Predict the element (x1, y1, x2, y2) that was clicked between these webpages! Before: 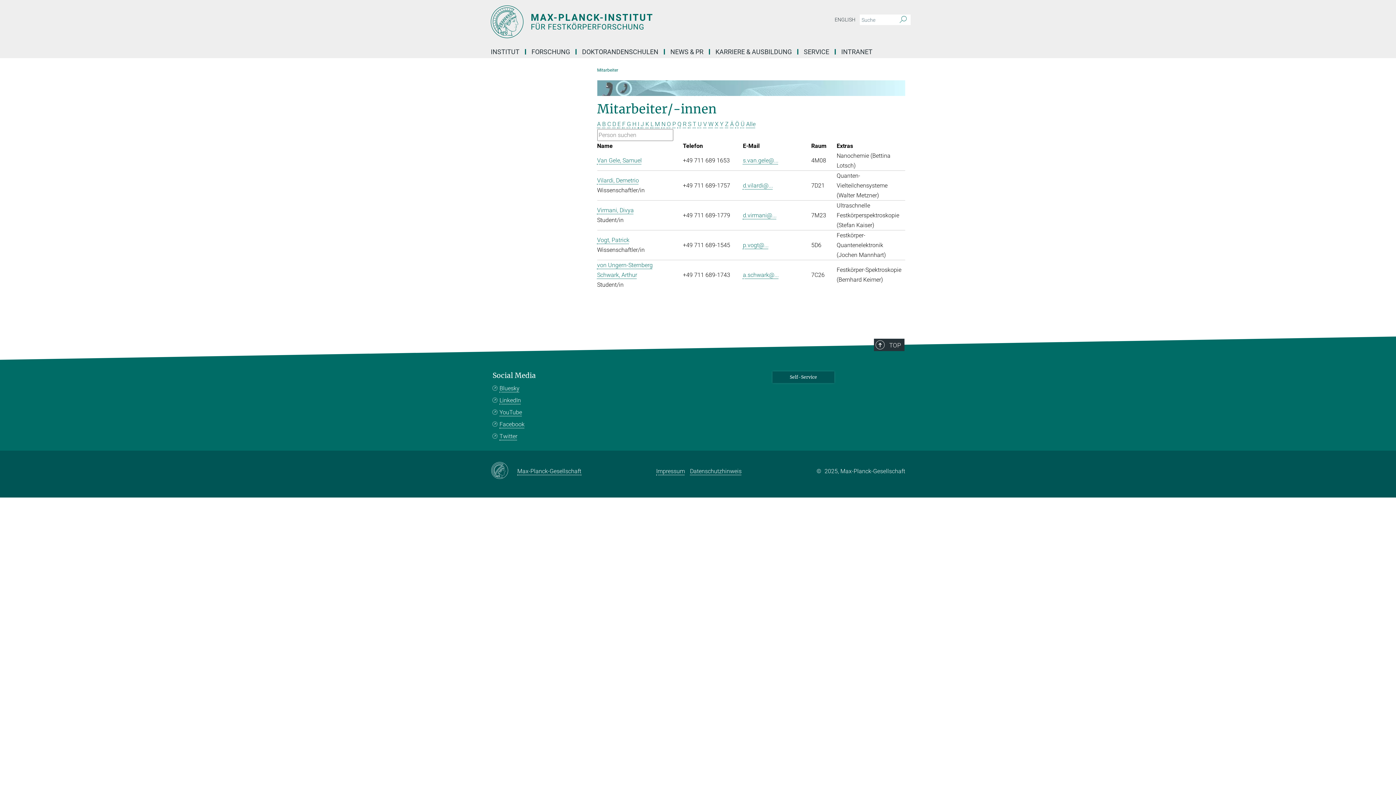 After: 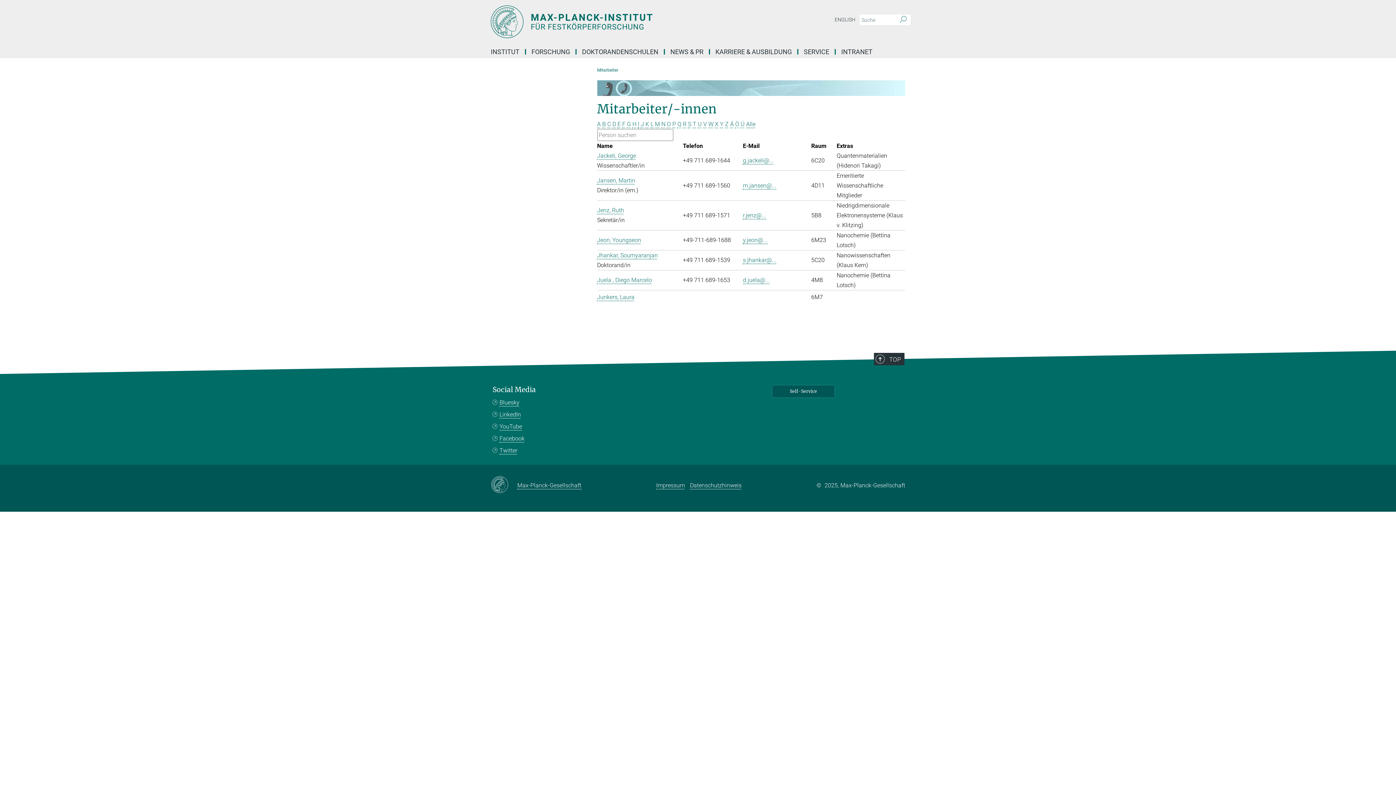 Action: bbox: (640, 120, 644, 127) label: J